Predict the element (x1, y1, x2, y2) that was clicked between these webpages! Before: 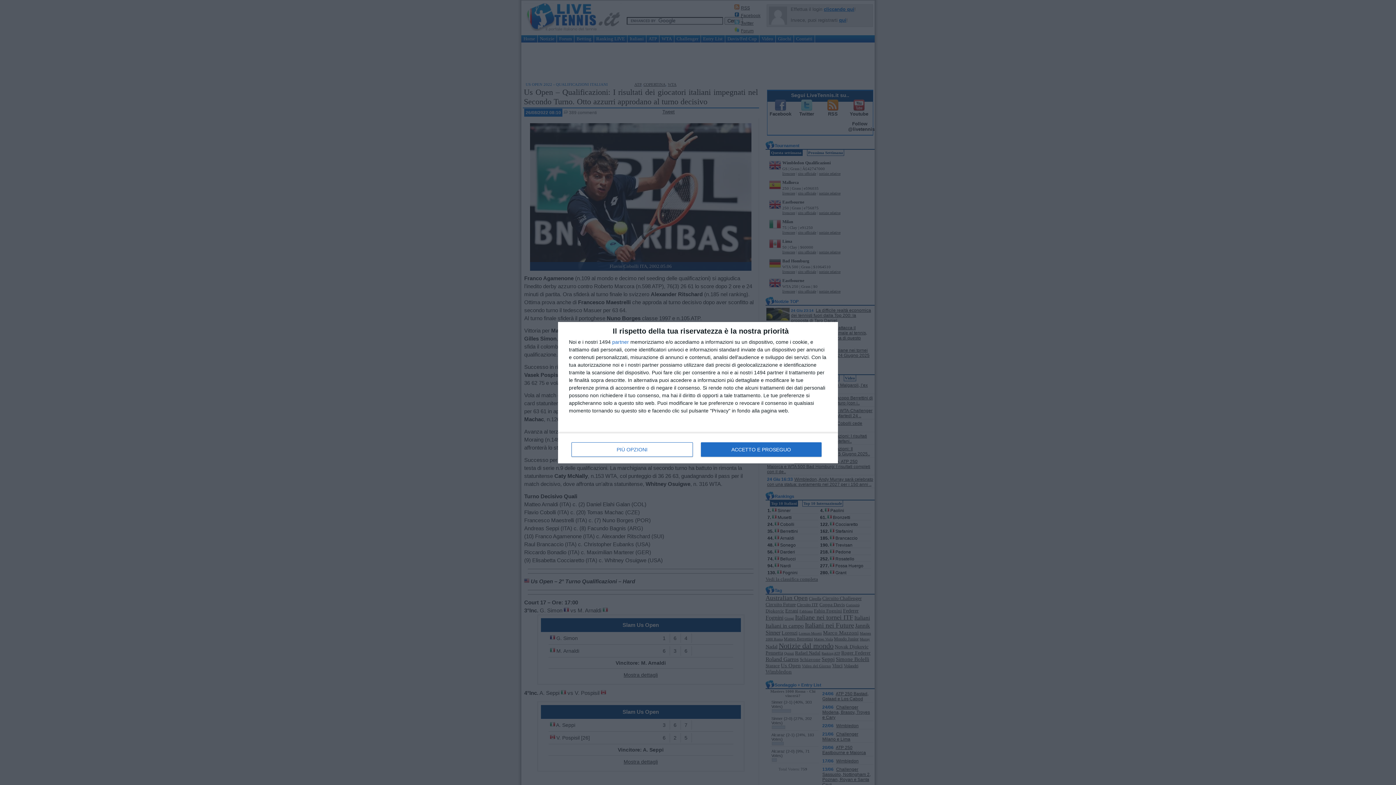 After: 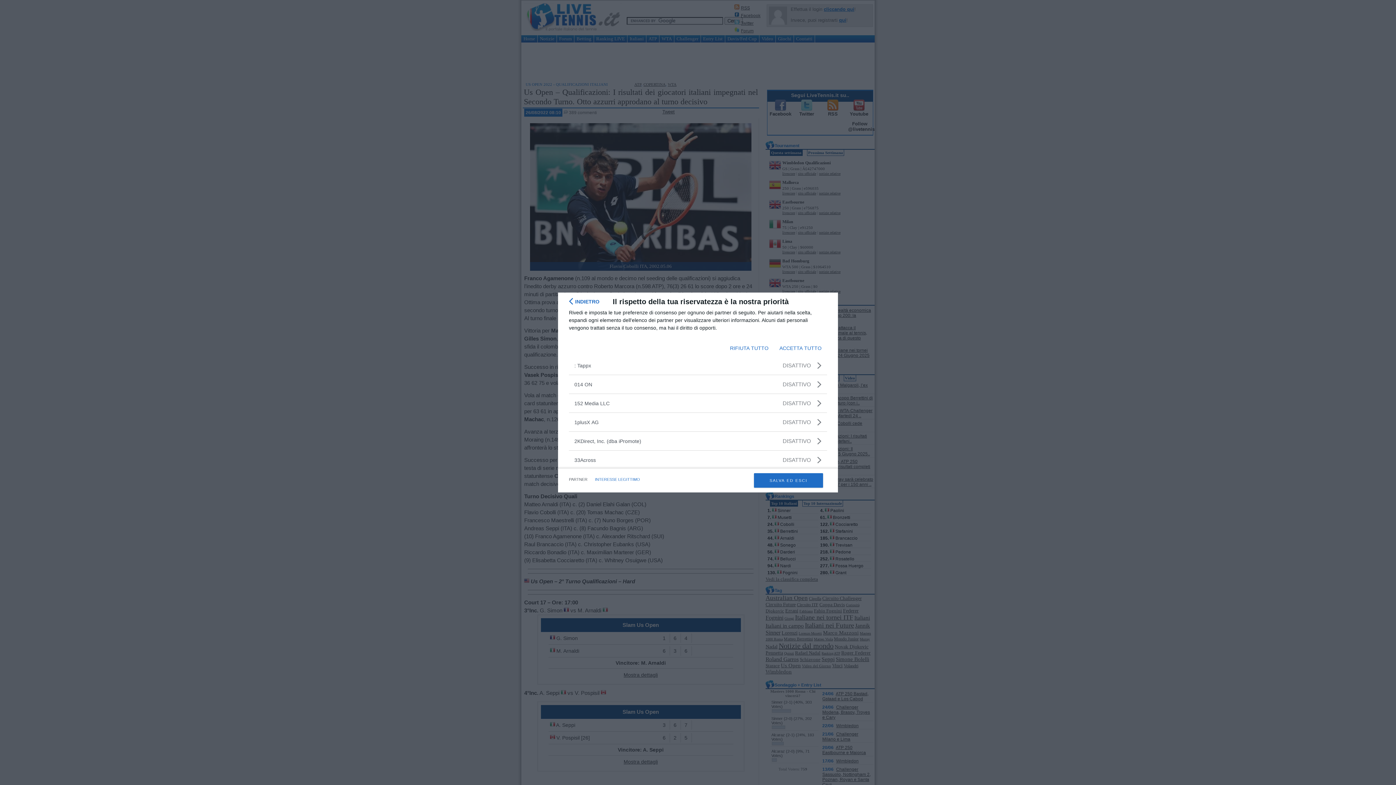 Action: label: partner bbox: (612, 339, 629, 344)